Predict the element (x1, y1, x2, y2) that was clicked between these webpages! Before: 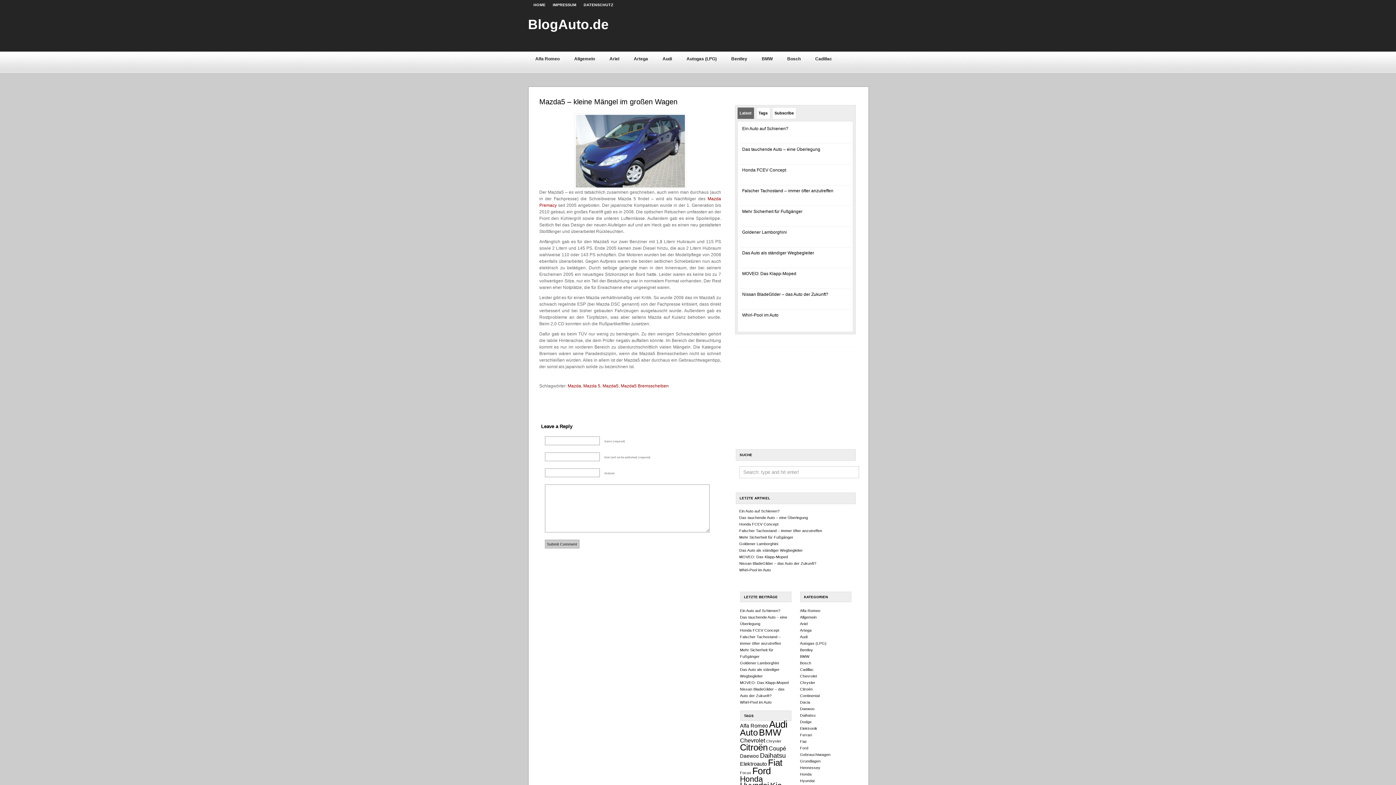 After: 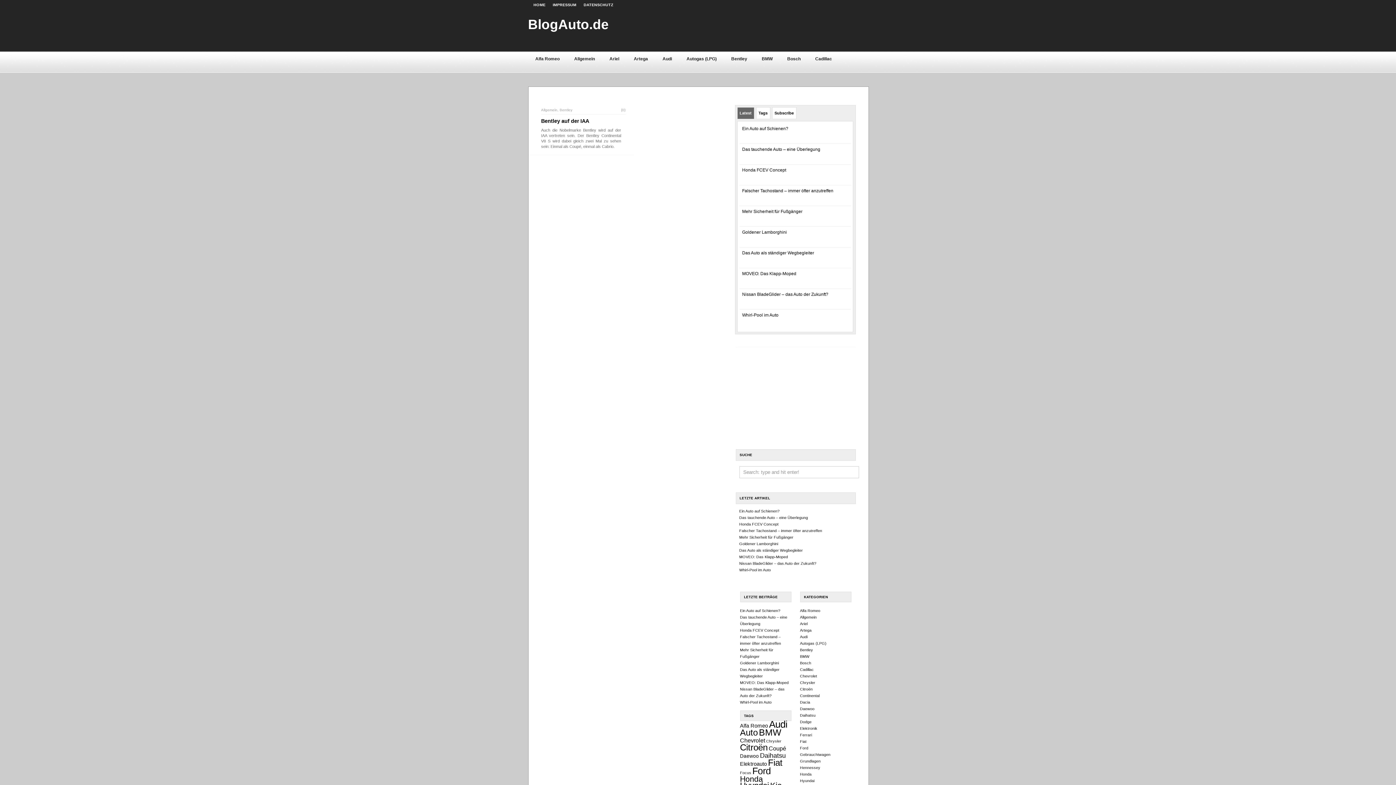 Action: label: Bentley
 bbox: (724, 50, 754, 65)